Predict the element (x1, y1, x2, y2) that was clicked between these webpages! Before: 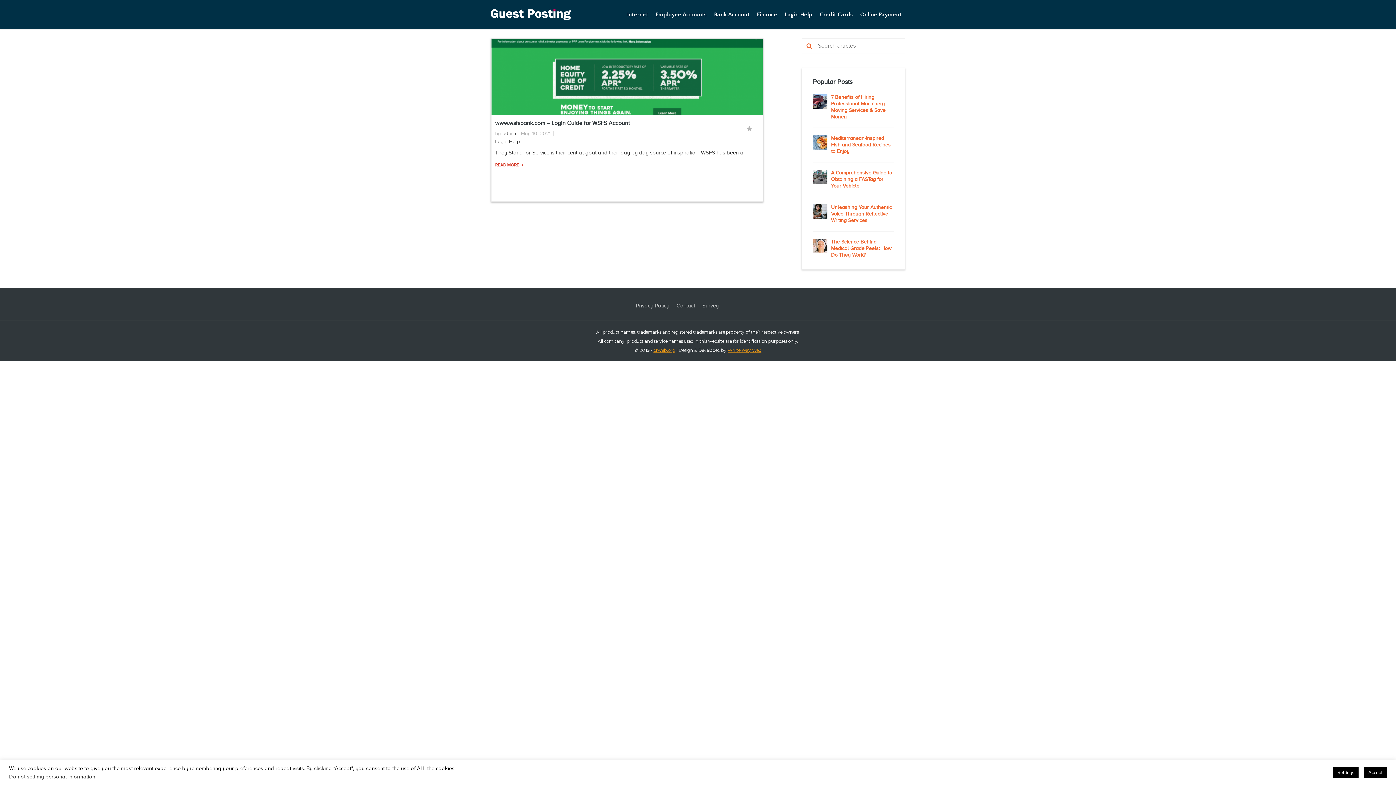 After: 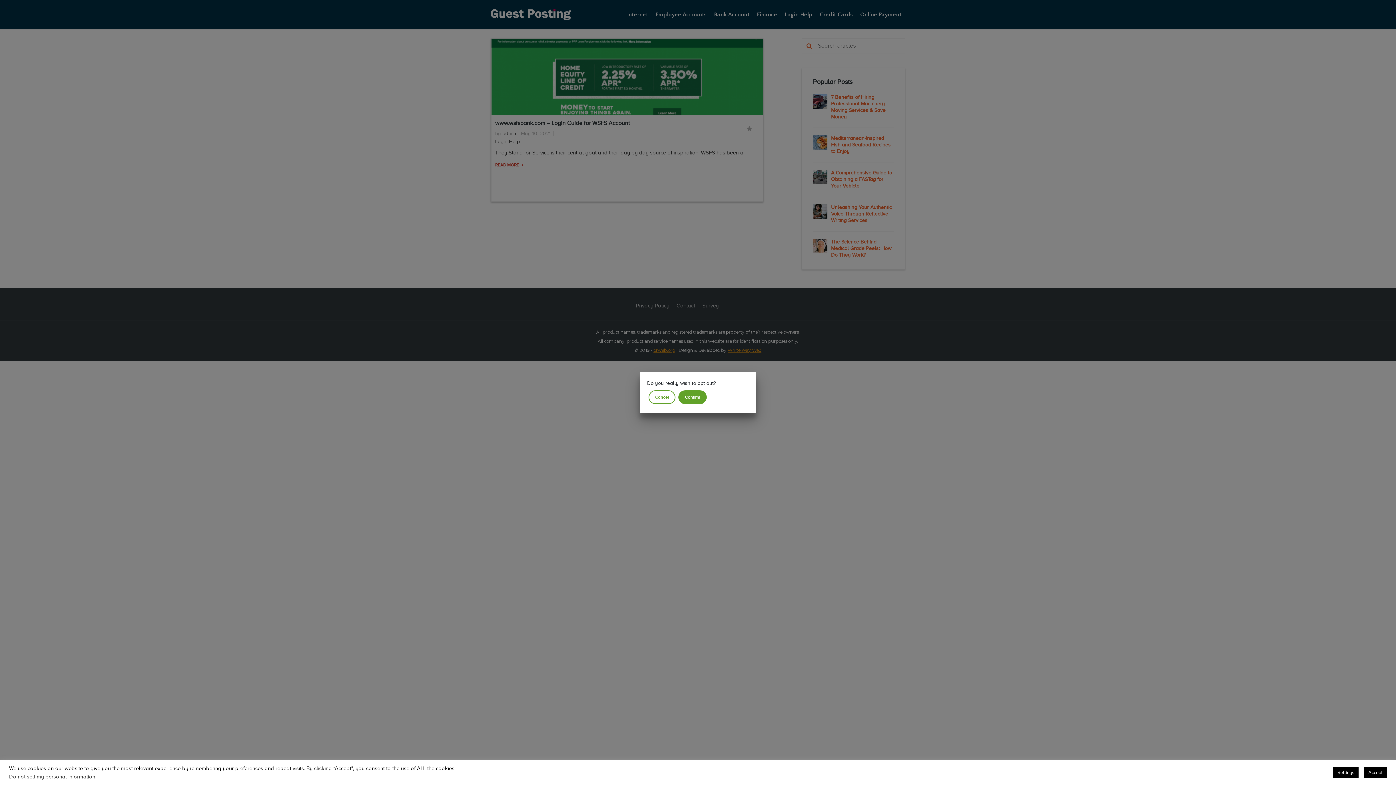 Action: label: Do not sell my personal information bbox: (9, 774, 95, 780)